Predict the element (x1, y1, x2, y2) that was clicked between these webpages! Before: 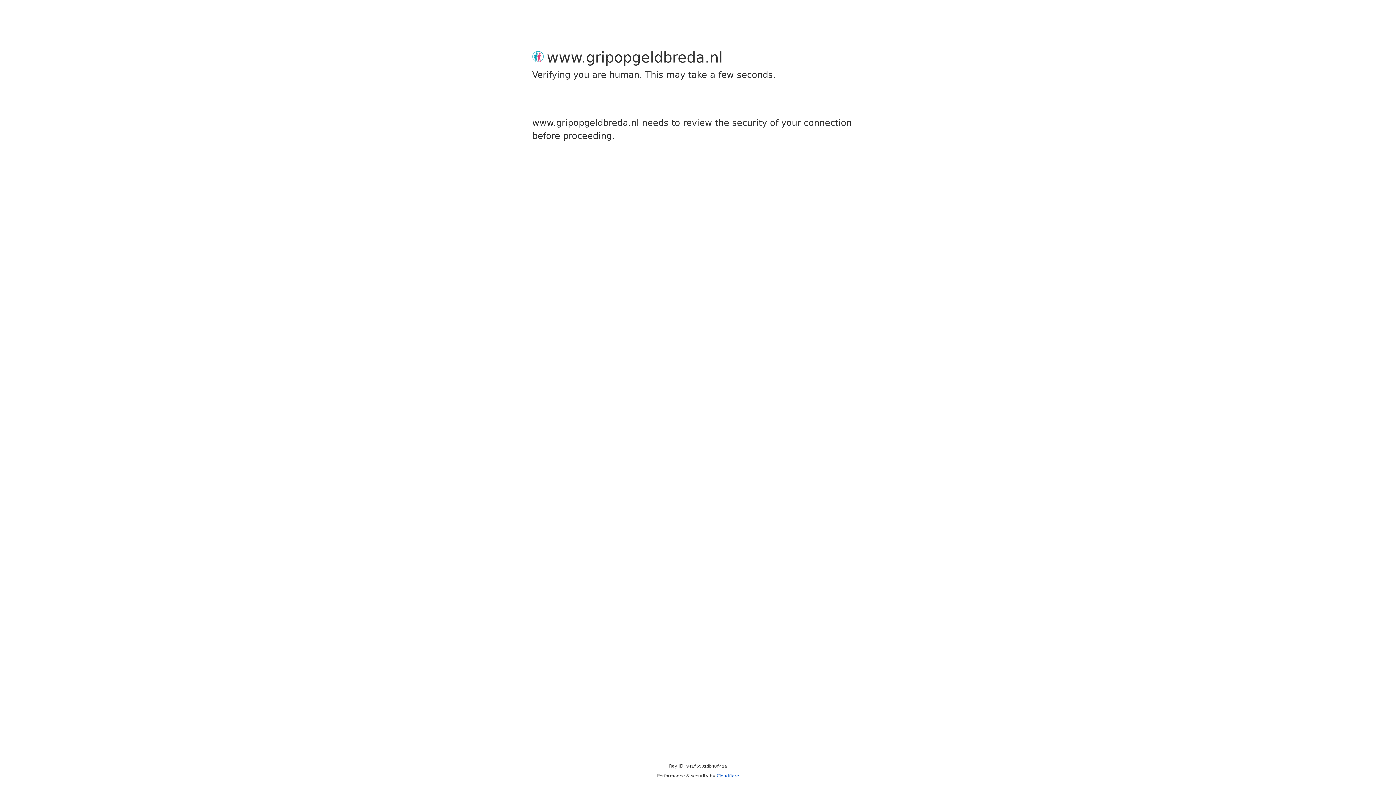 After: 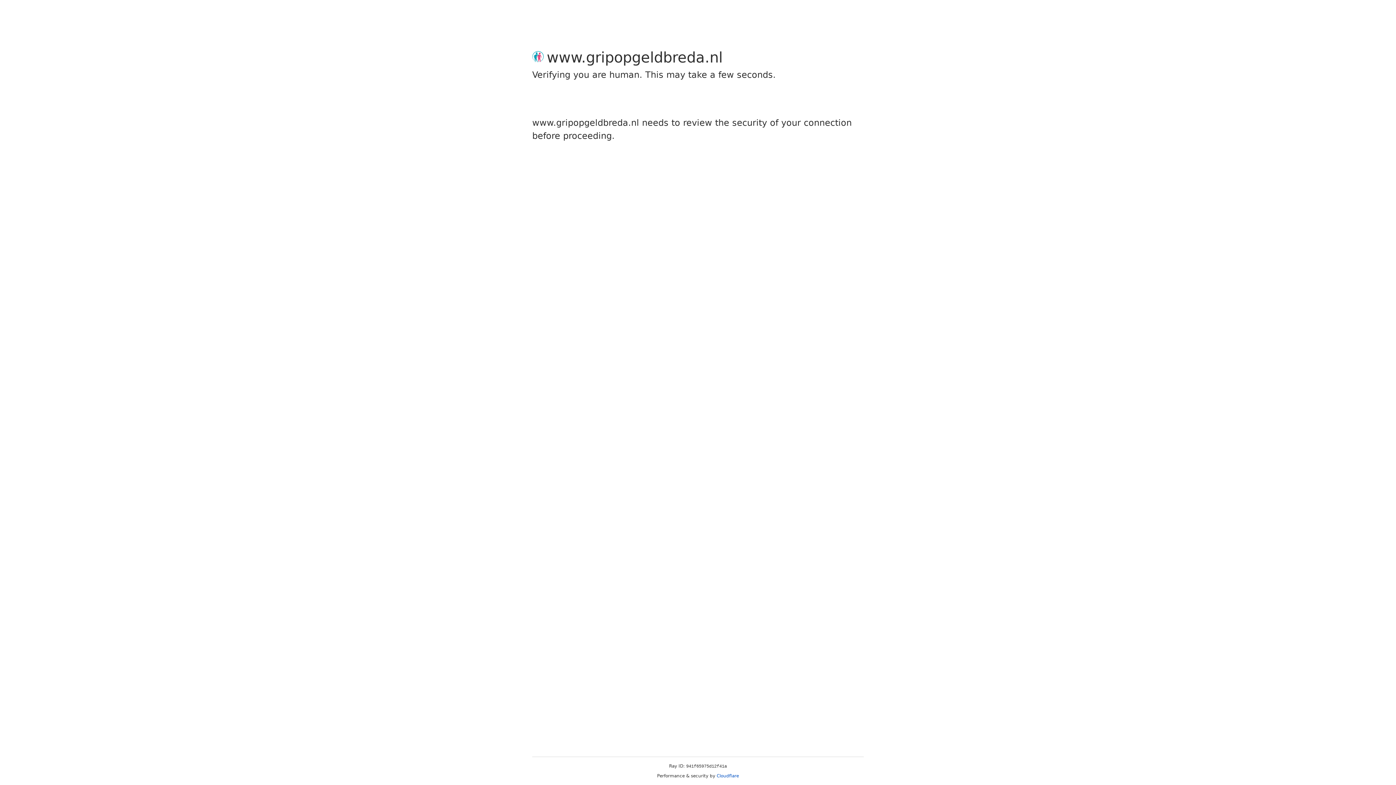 Action: bbox: (716, 773, 739, 778) label: Cloudflare